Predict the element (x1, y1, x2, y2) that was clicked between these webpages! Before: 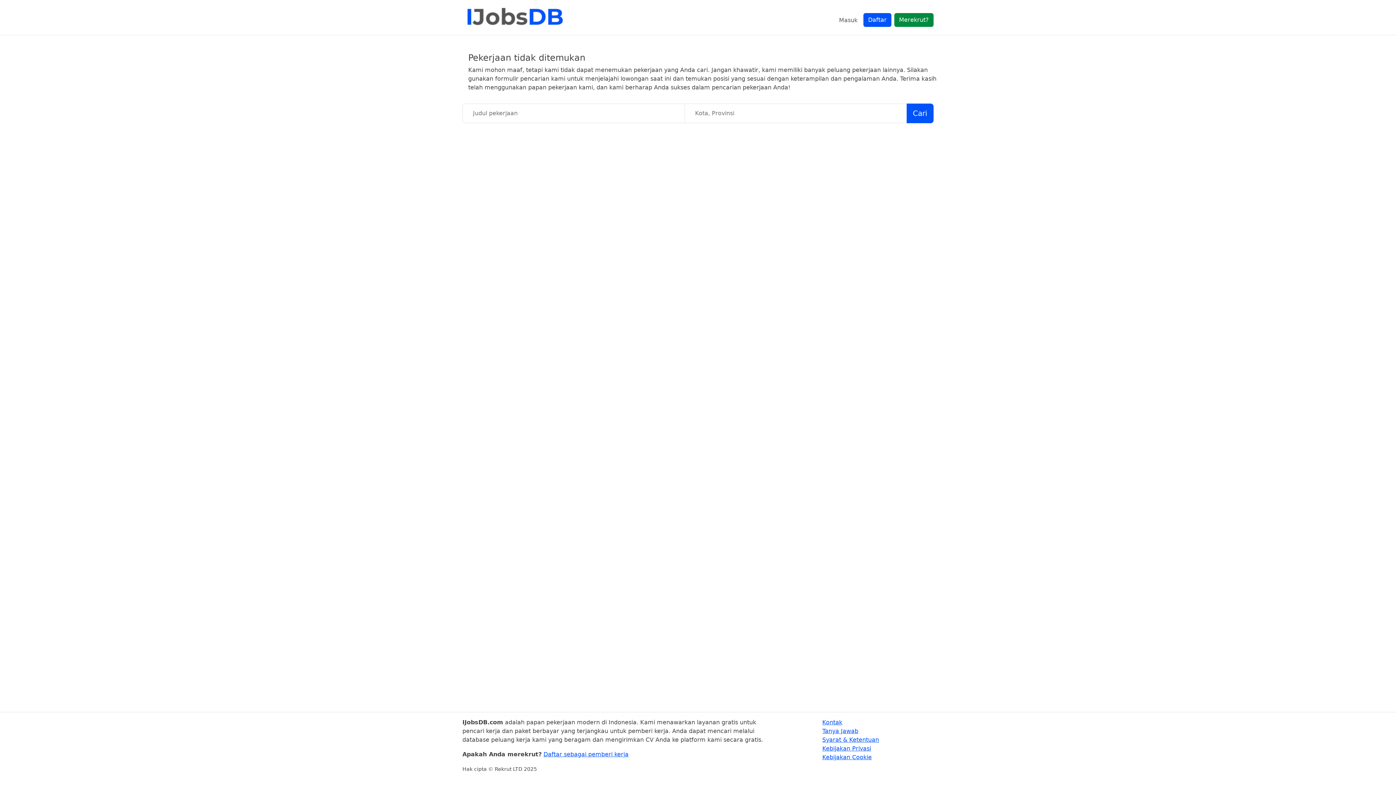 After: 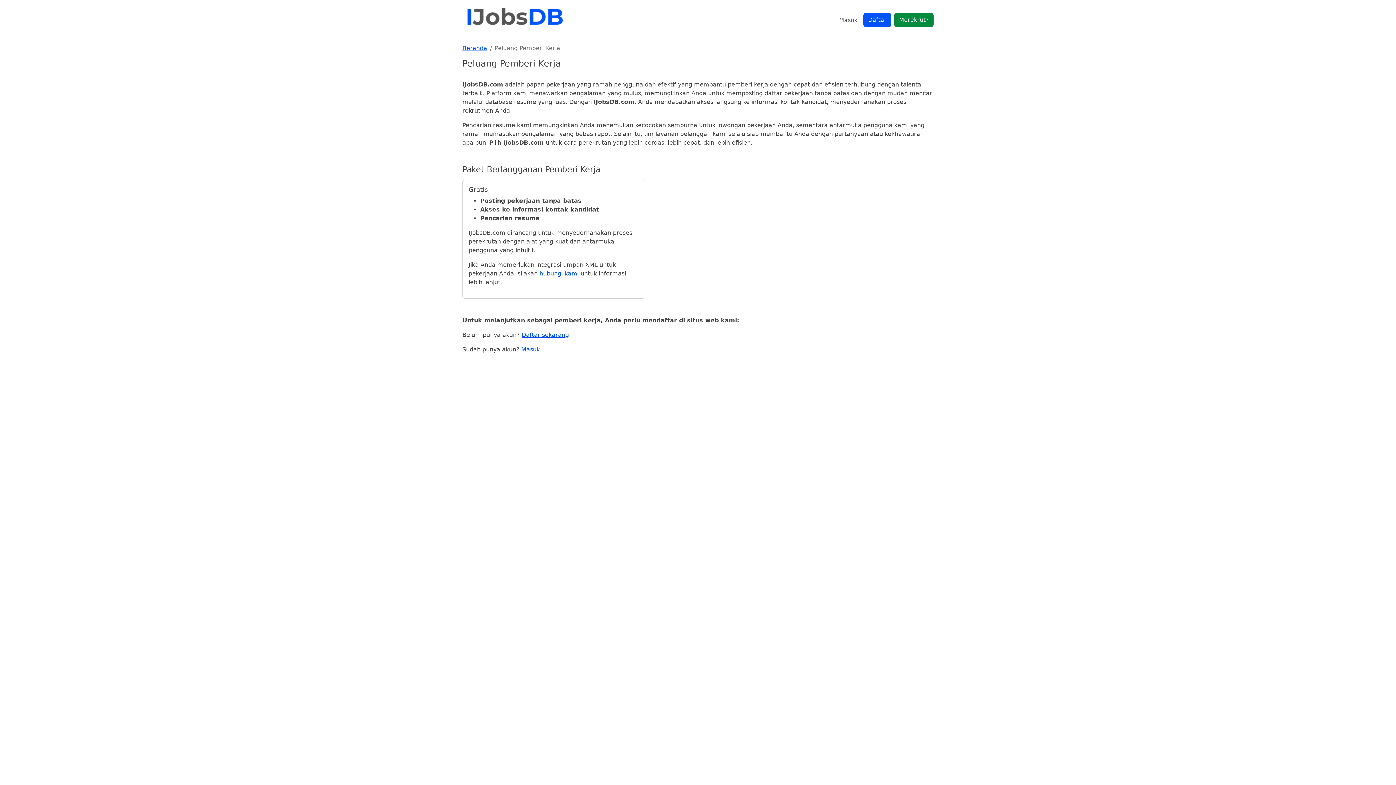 Action: label: Merekrut? bbox: (894, 13, 933, 26)